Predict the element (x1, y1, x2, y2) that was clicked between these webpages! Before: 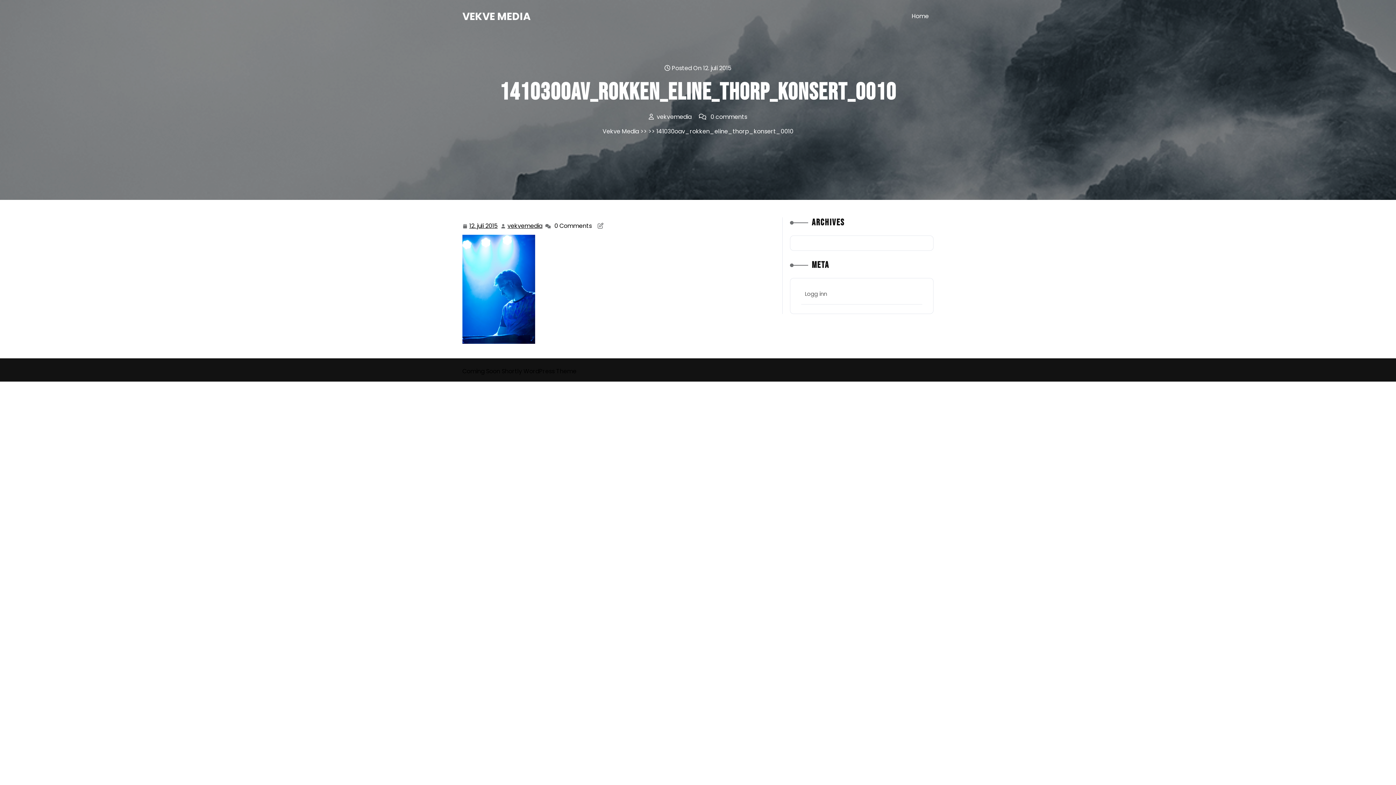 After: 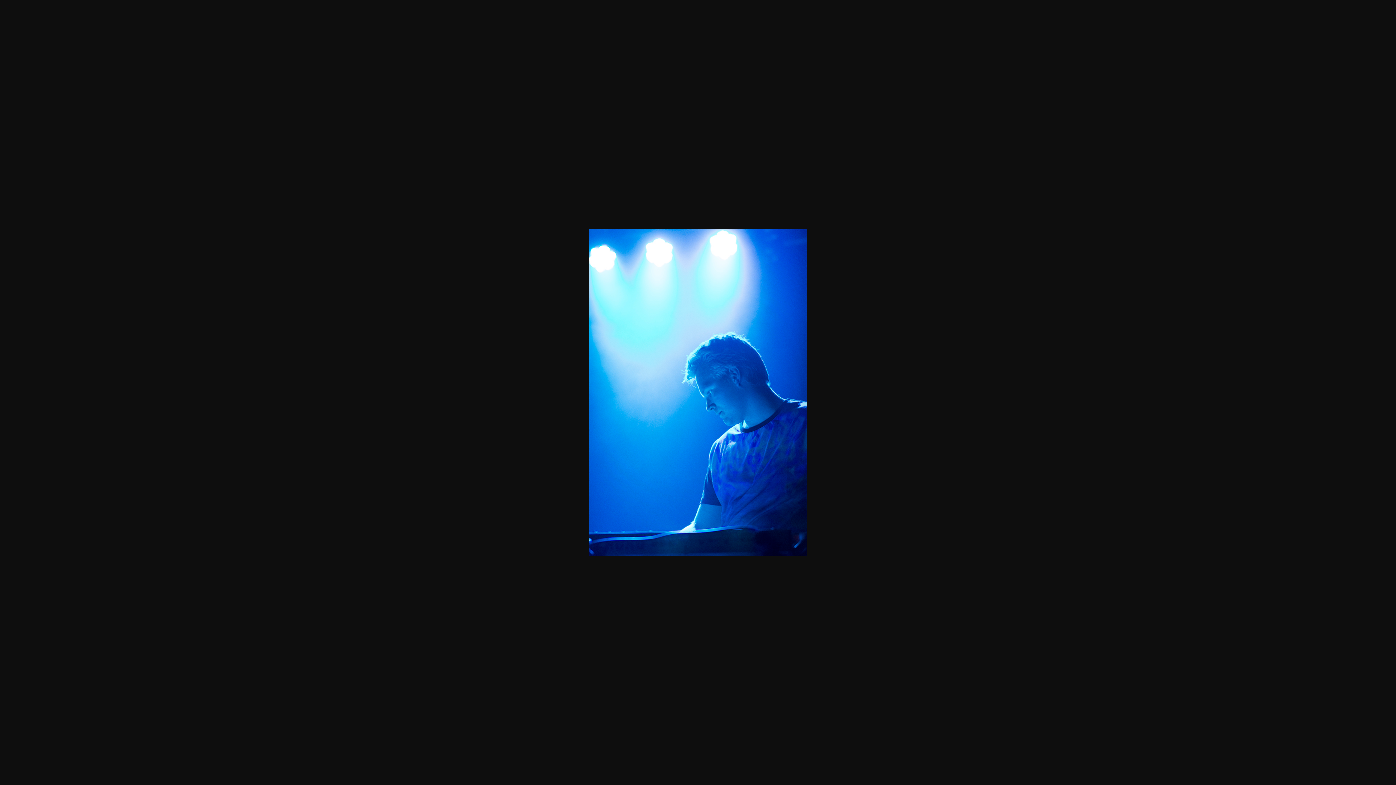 Action: bbox: (462, 284, 535, 293)